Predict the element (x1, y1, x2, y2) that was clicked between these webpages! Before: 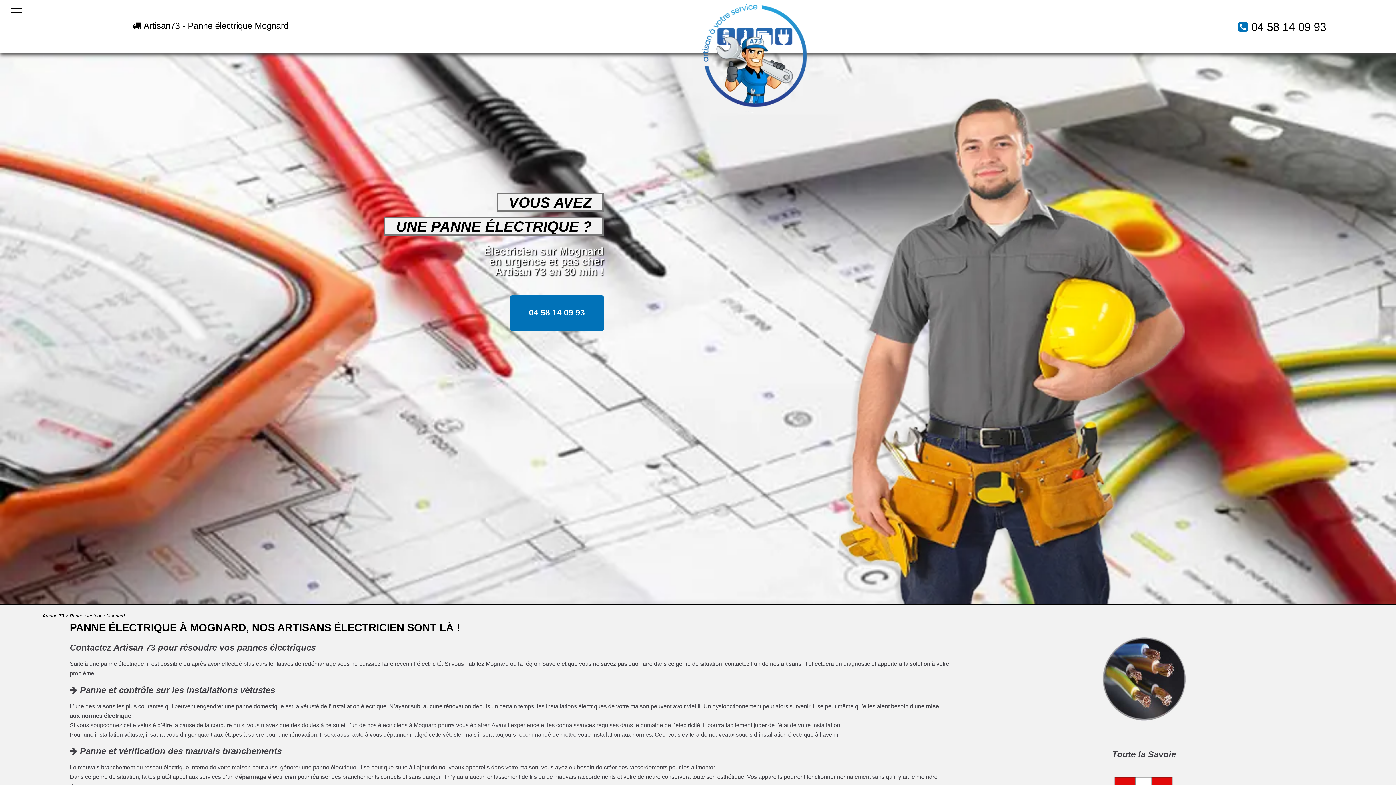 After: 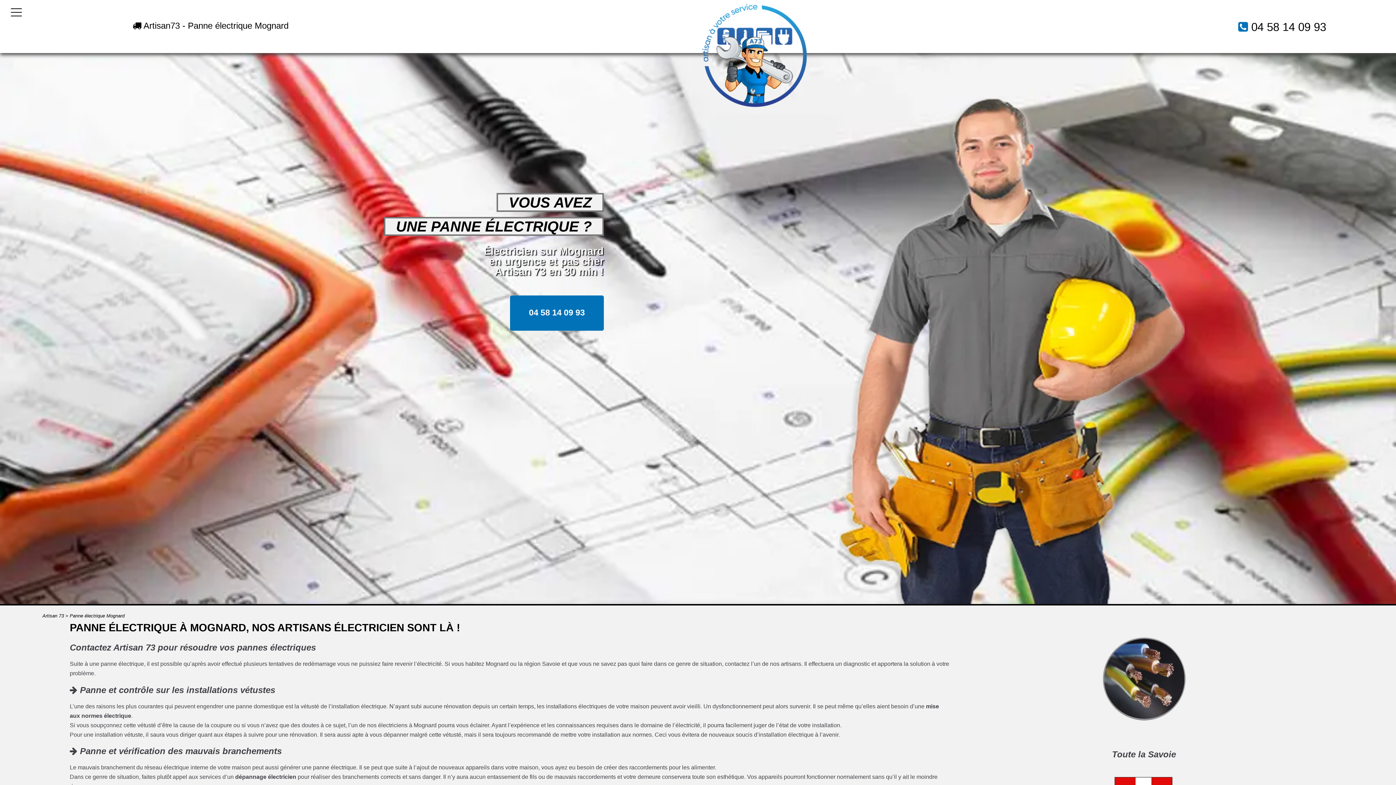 Action: label: 04 58 14 09 93 bbox: (1251, 20, 1326, 33)